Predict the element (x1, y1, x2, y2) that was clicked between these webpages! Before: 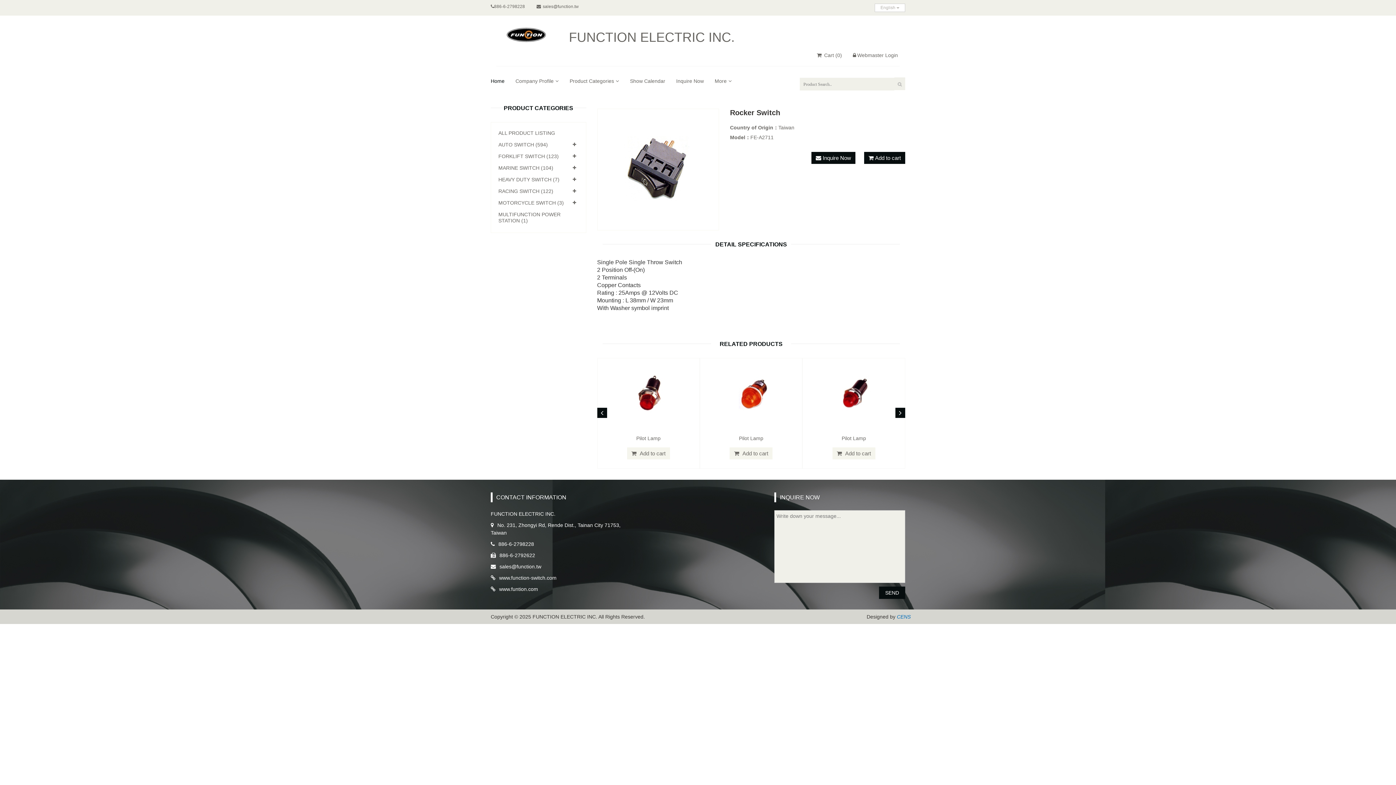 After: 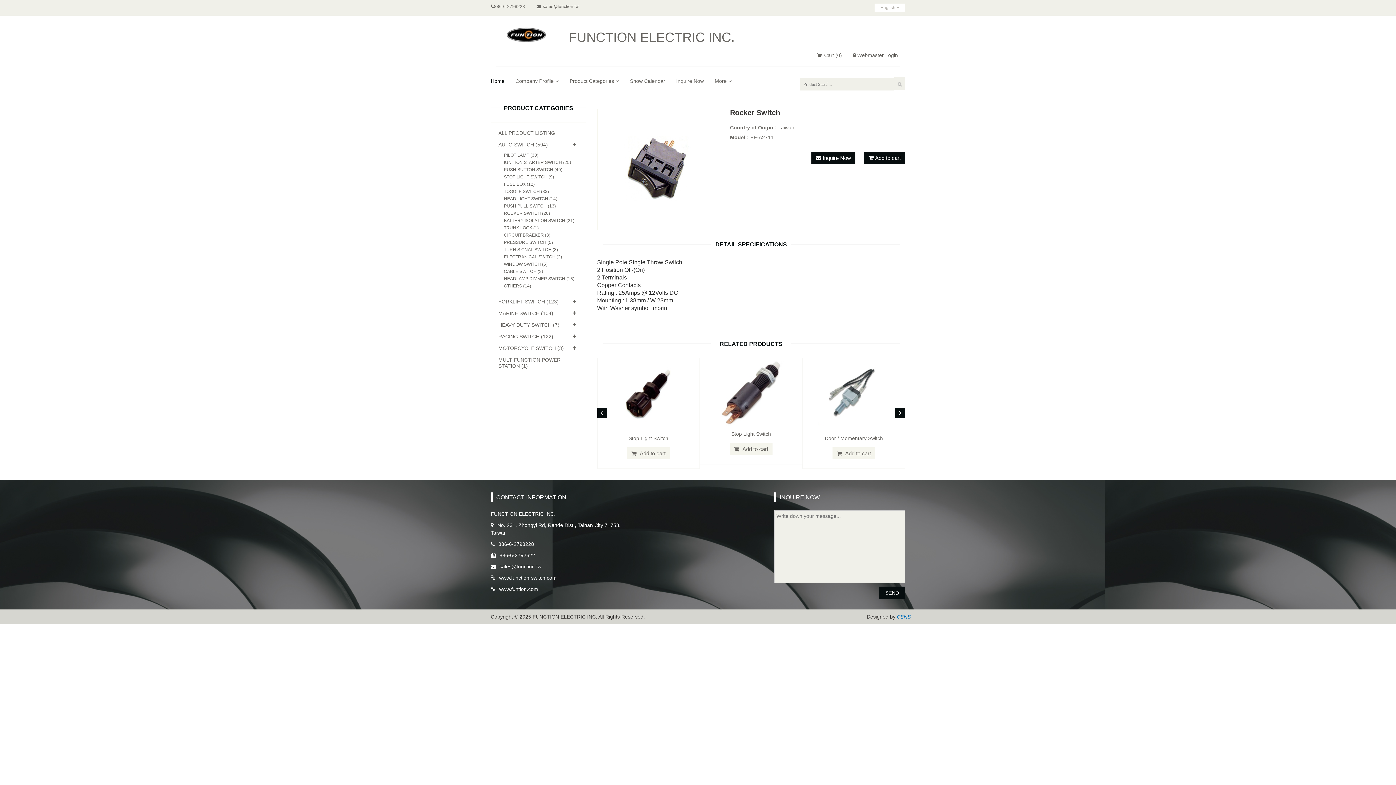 Action: label: AUTO SWITCH (594) bbox: (498, 141, 548, 147)